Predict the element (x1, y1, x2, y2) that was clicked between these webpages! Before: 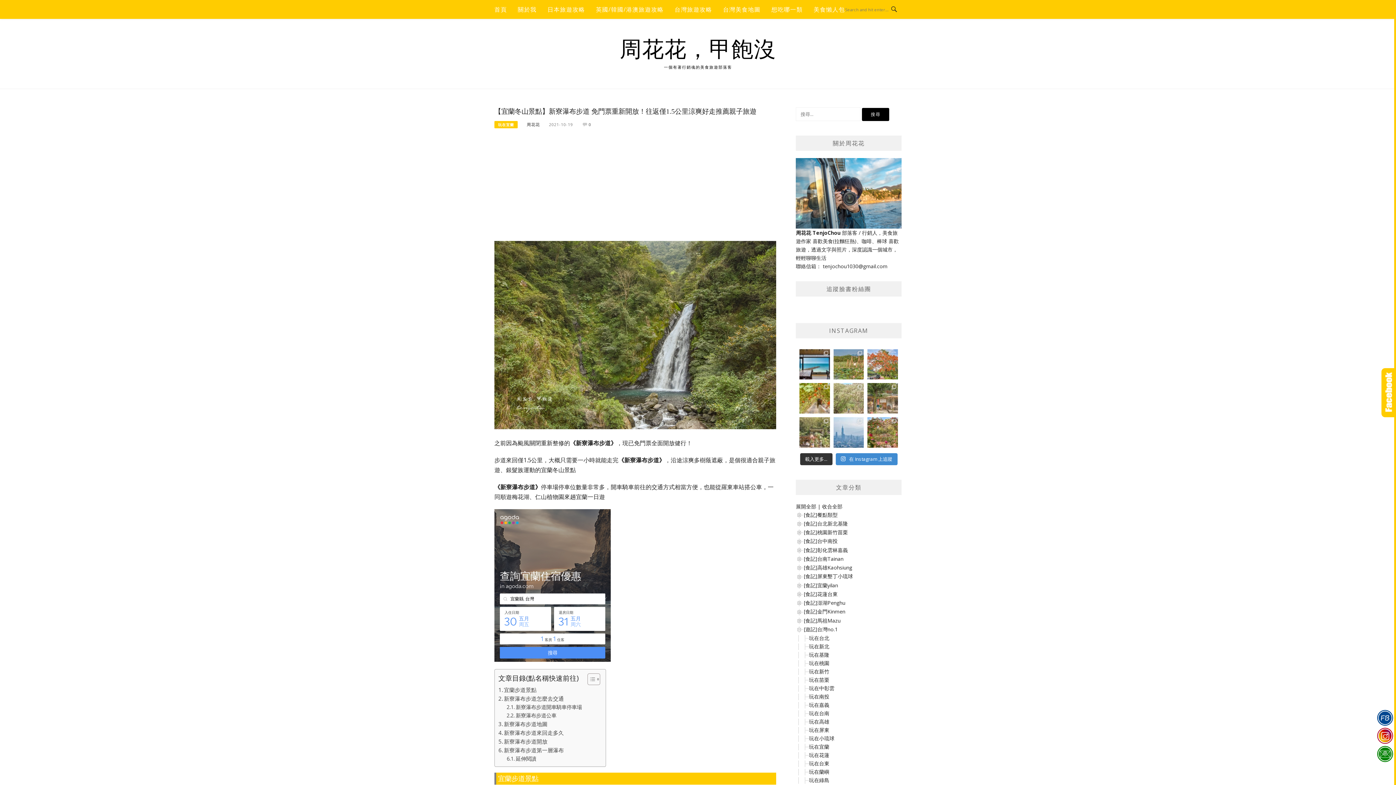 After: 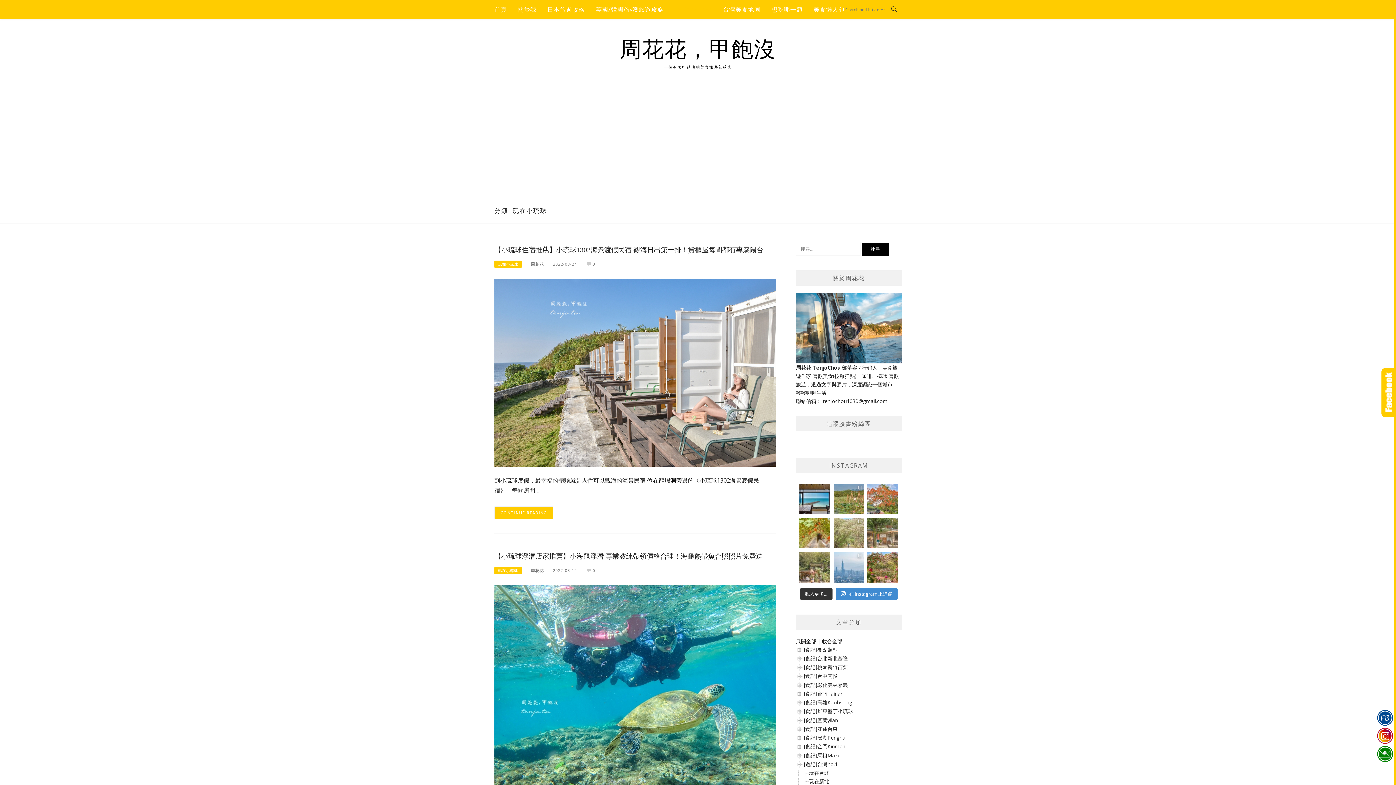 Action: label: 玩在小琉球 bbox: (809, 735, 834, 742)